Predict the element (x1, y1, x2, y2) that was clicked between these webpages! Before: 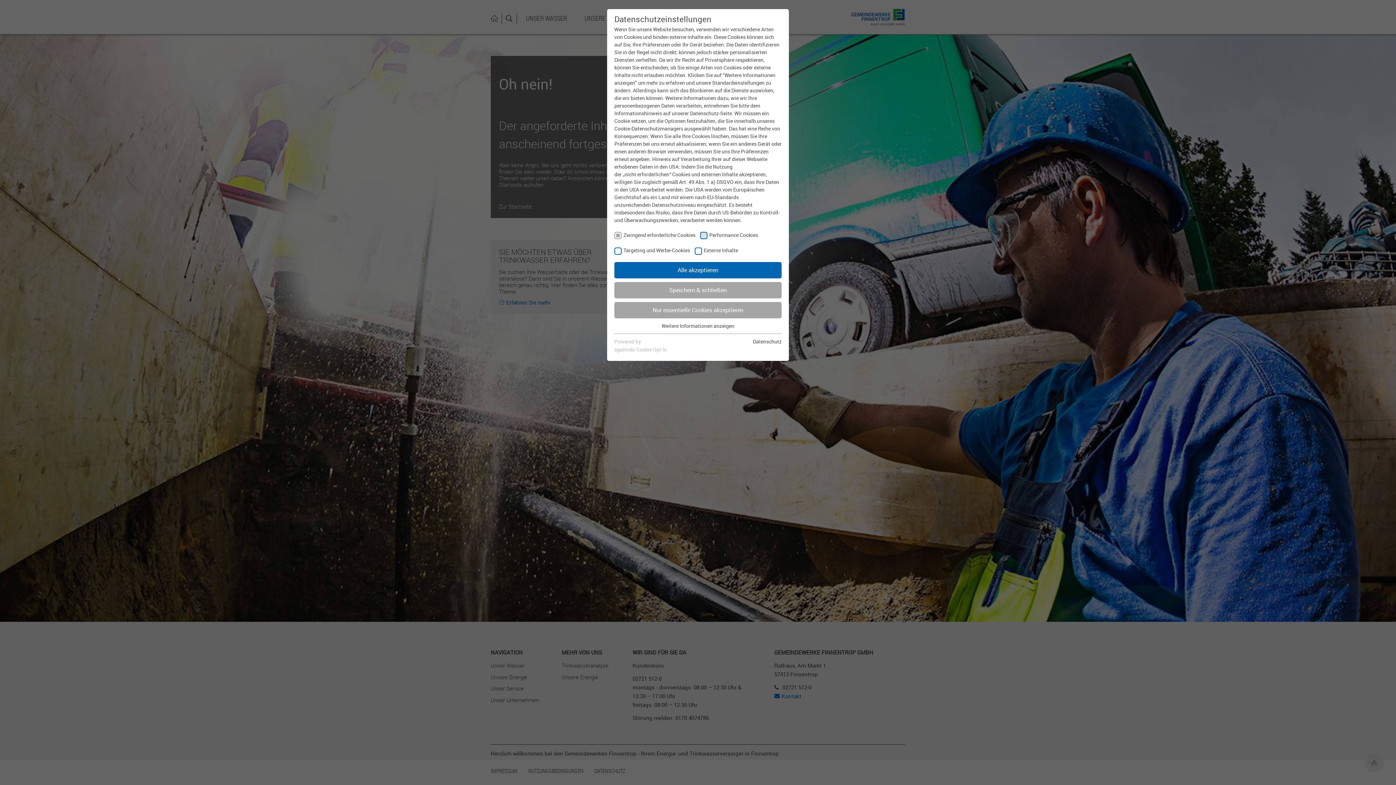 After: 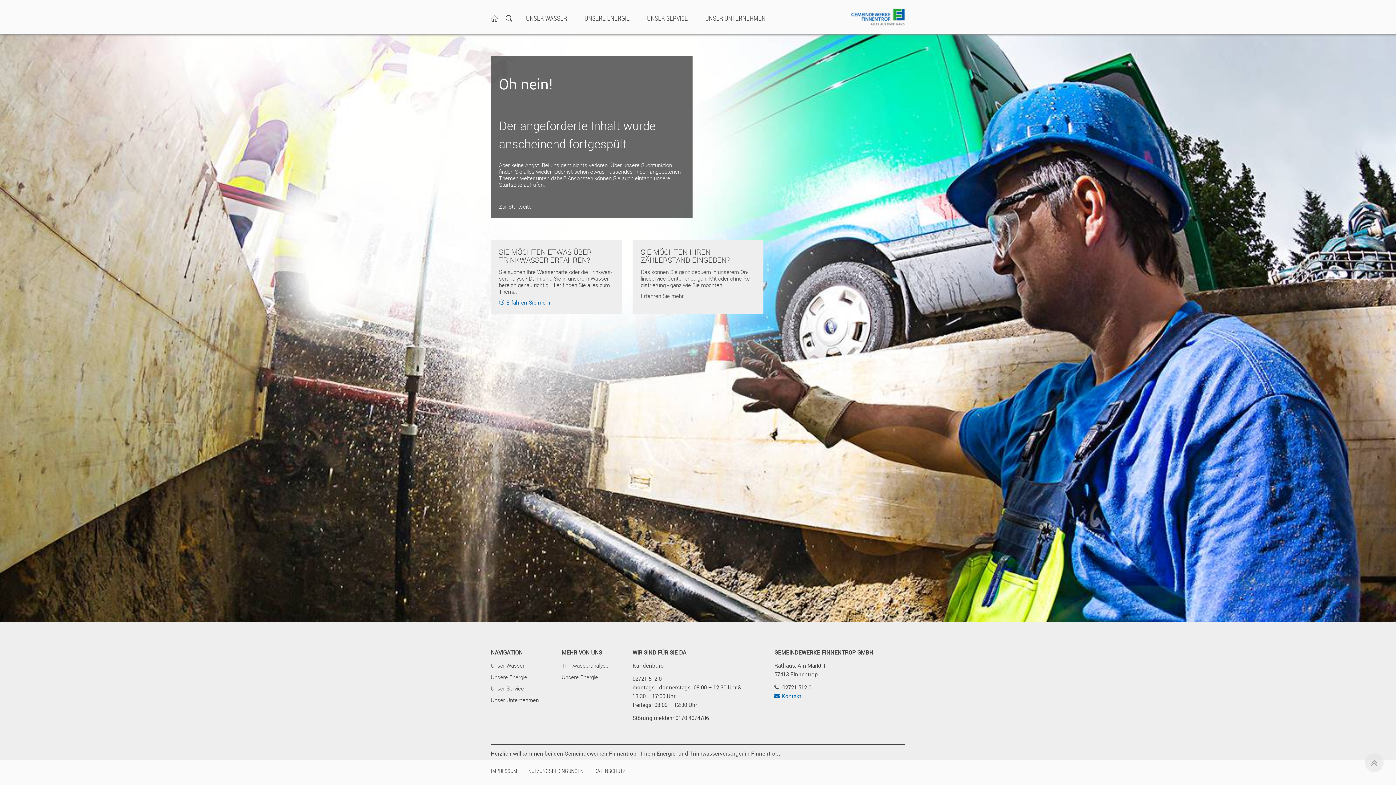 Action: label: Alle akzeptieren bbox: (614, 262, 781, 278)